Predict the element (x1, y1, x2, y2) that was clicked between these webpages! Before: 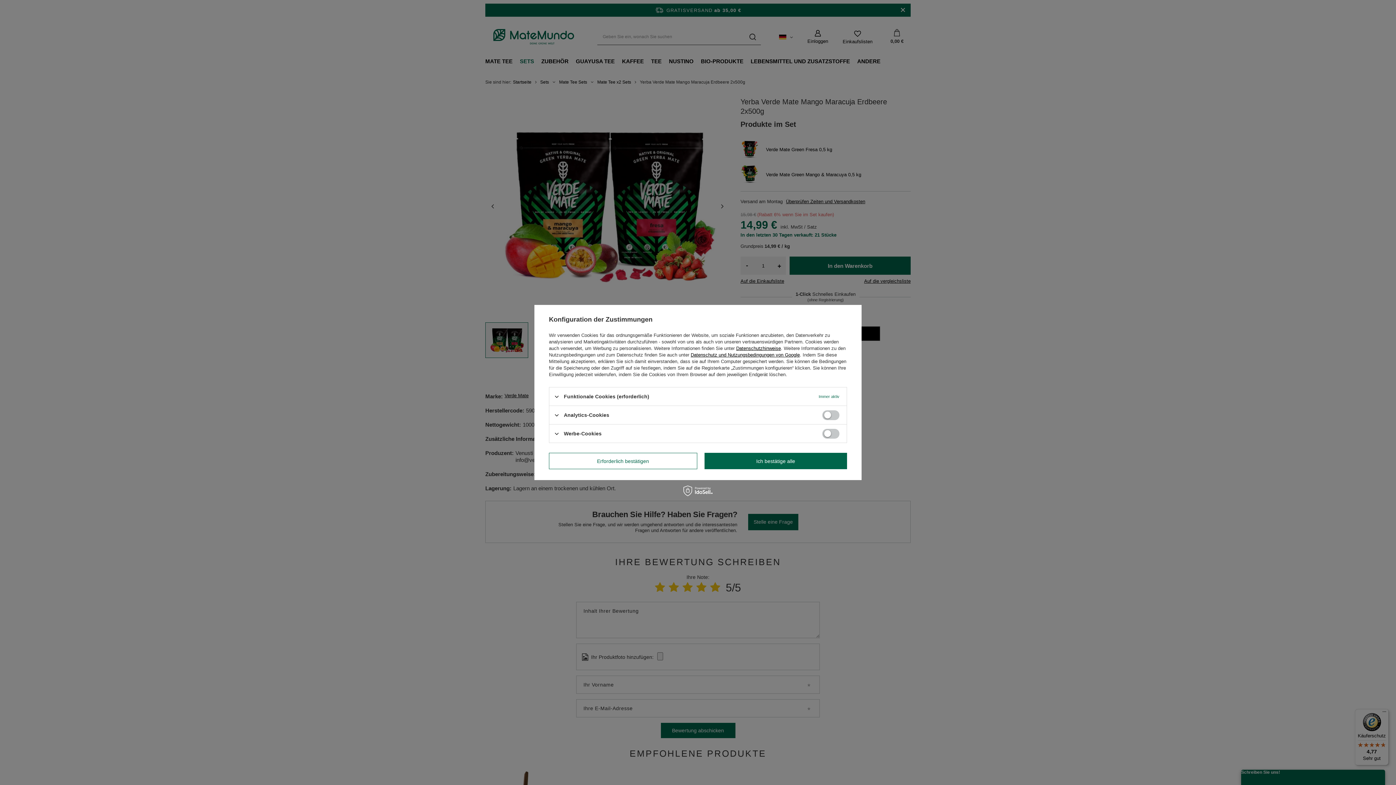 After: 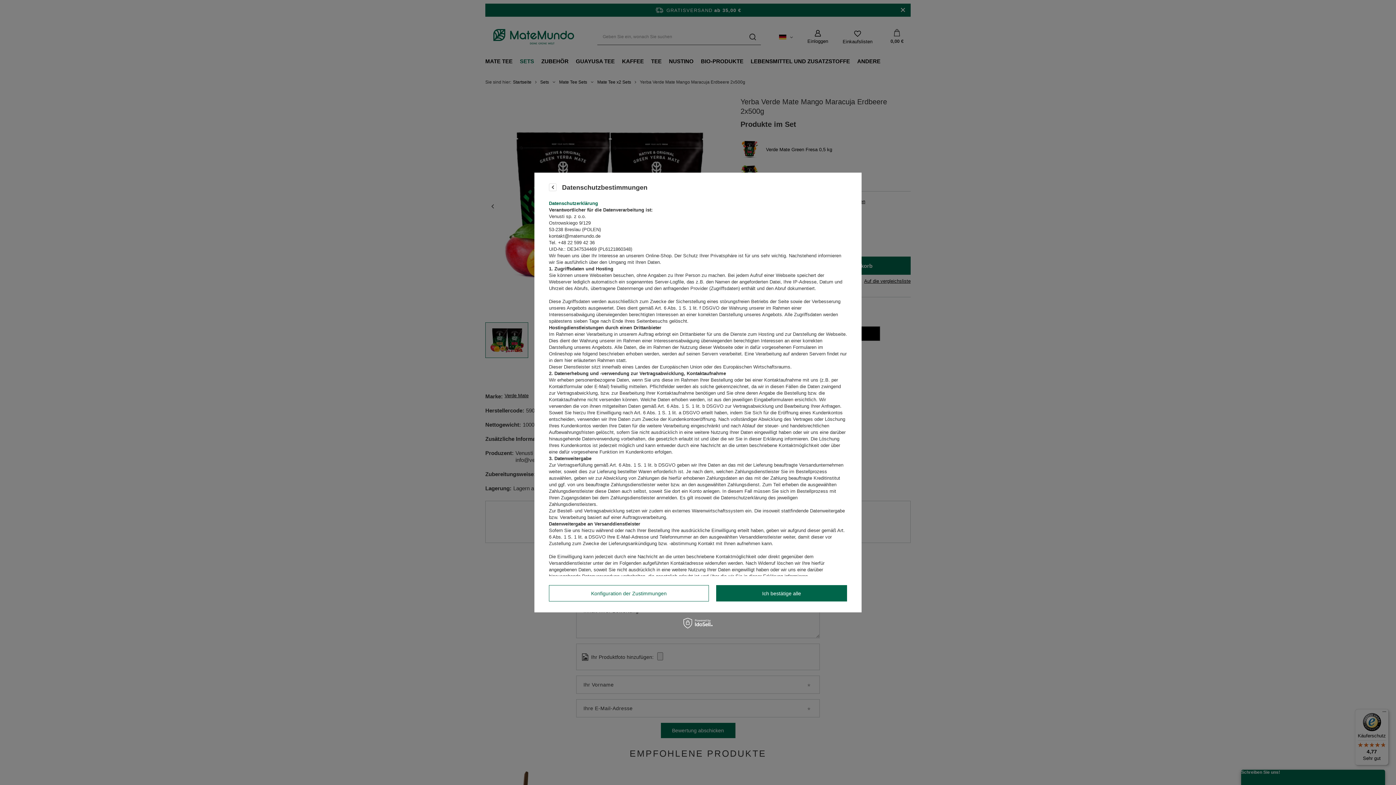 Action: label: Datenschutzhinweise bbox: (736, 345, 781, 351)